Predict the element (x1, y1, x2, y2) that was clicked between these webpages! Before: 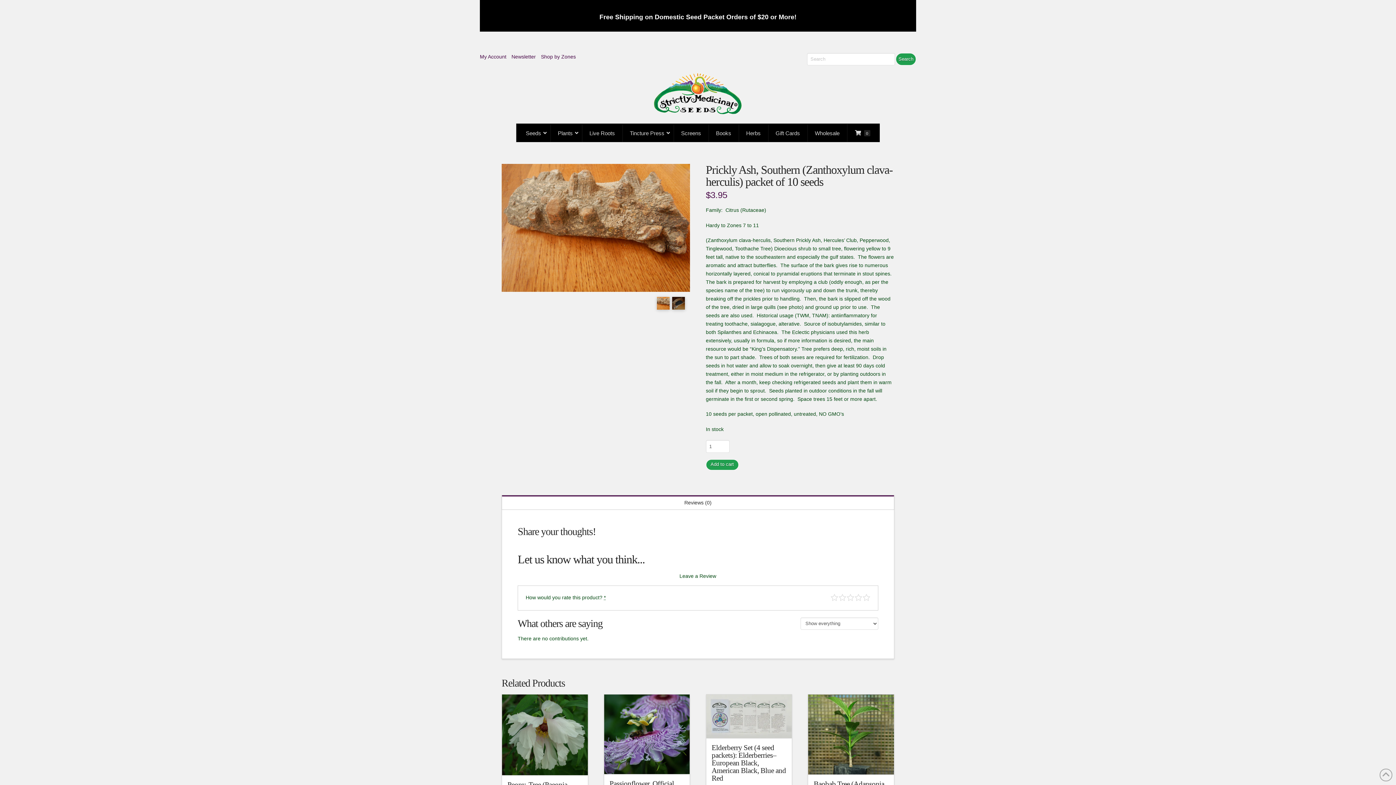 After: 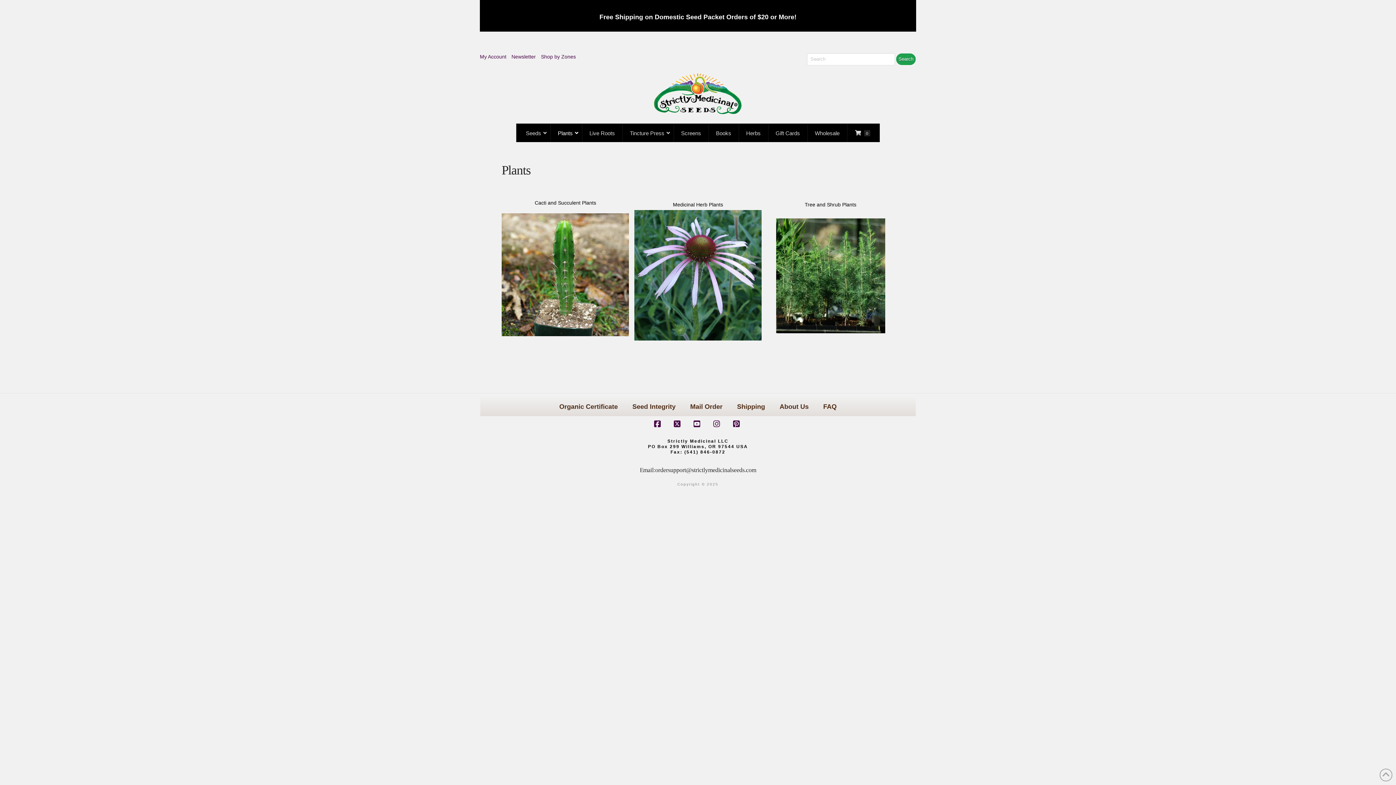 Action: label: Plants bbox: (550, 124, 581, 141)